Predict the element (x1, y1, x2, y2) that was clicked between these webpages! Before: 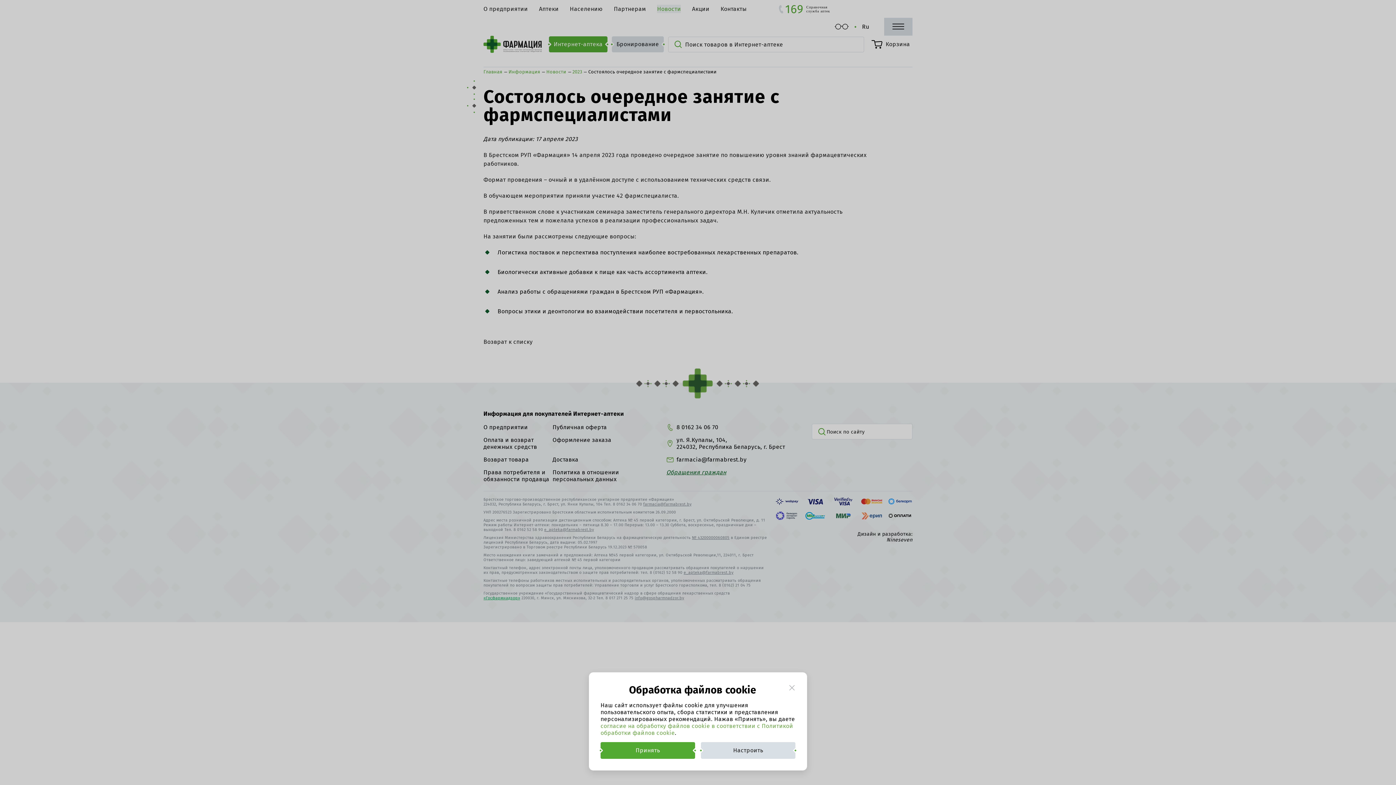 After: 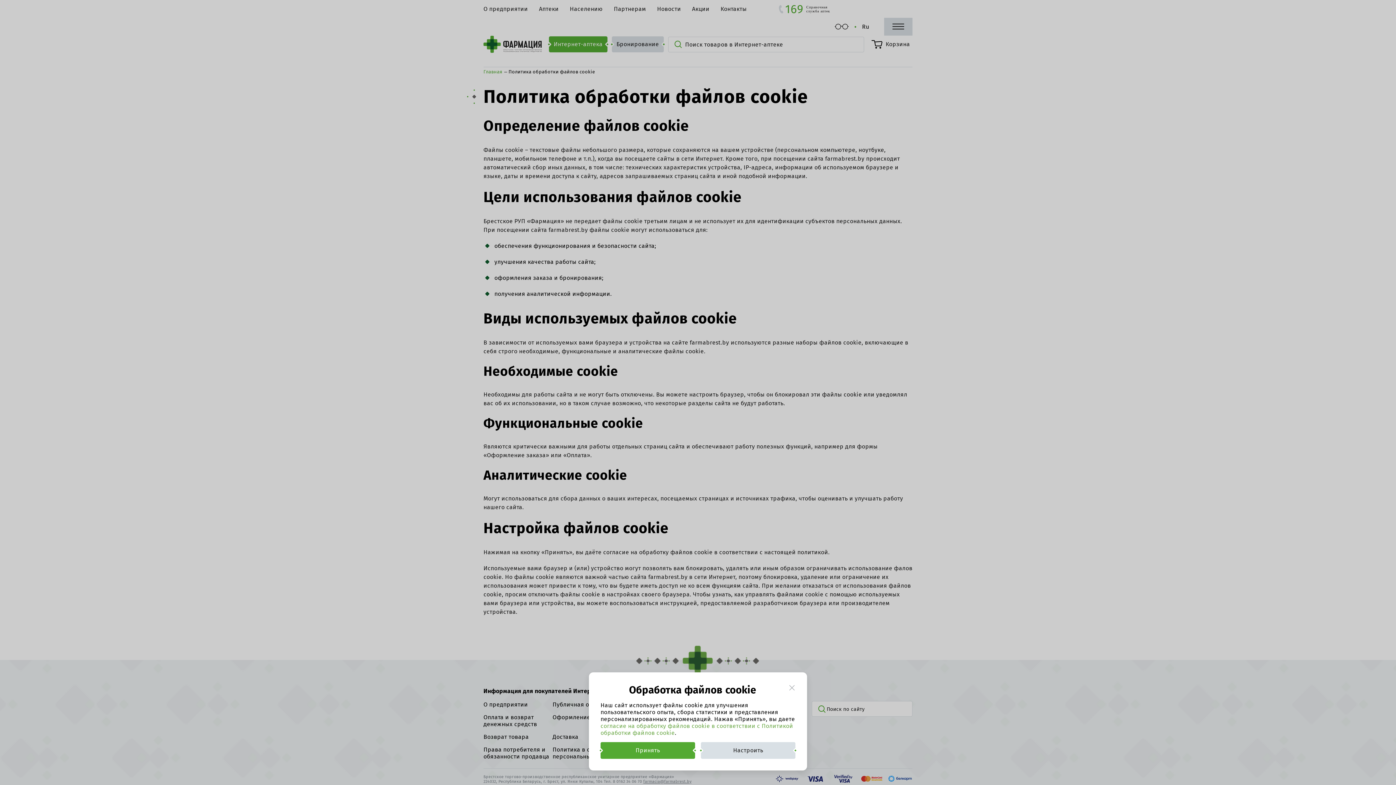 Action: bbox: (600, 722, 793, 737) label: согласие на обработку файлов cookie в соответствии с Политикой обработки файлов cookie